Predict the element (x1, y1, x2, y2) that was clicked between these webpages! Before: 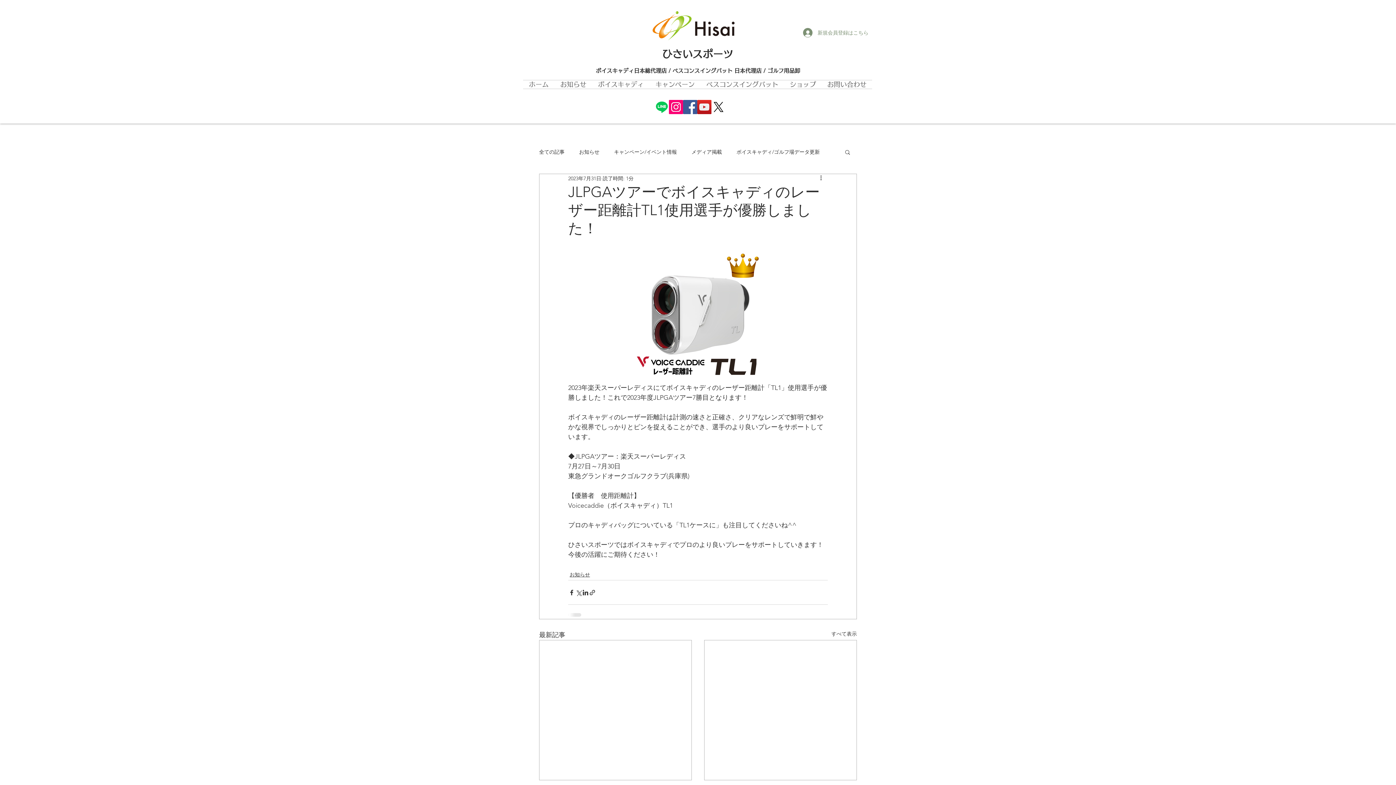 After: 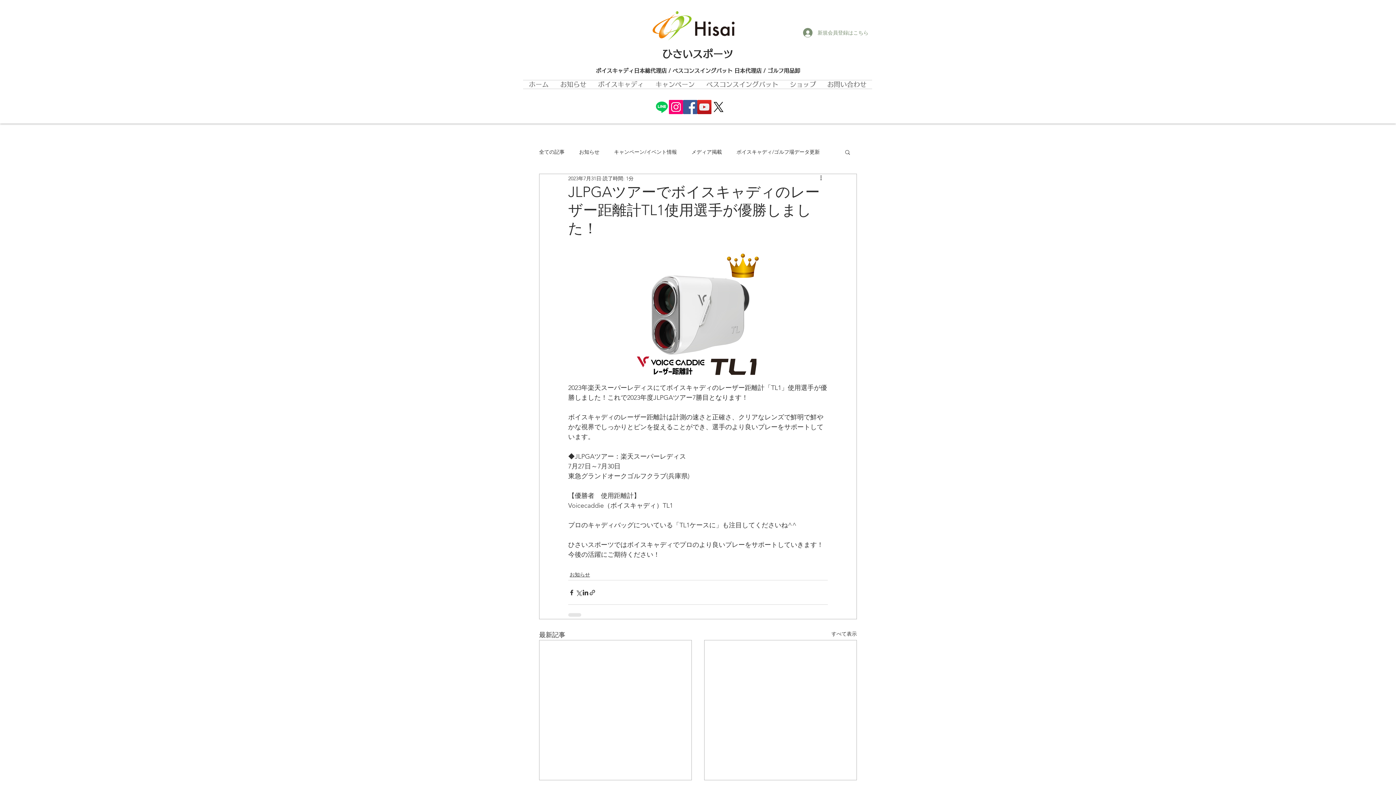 Action: bbox: (669, 100, 683, 114) label: Instagram